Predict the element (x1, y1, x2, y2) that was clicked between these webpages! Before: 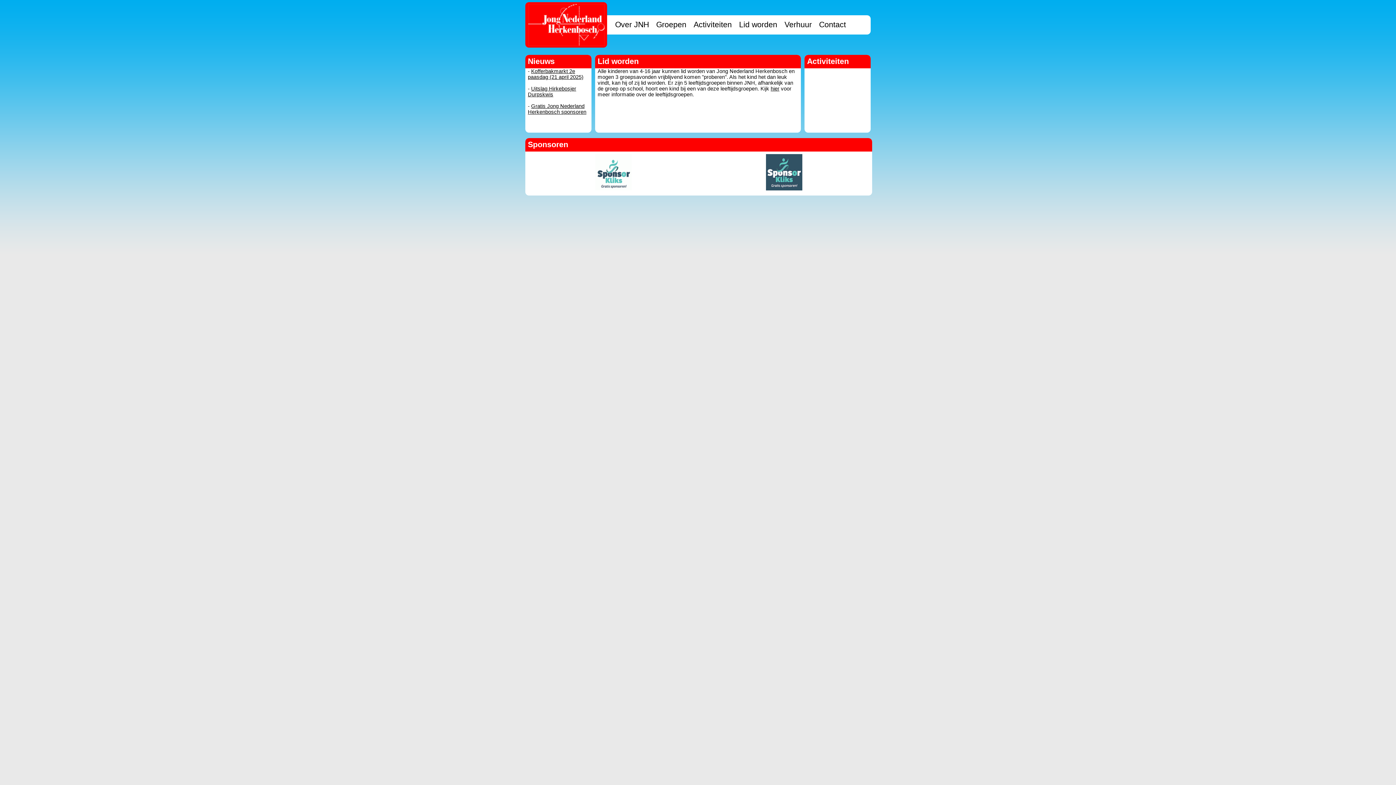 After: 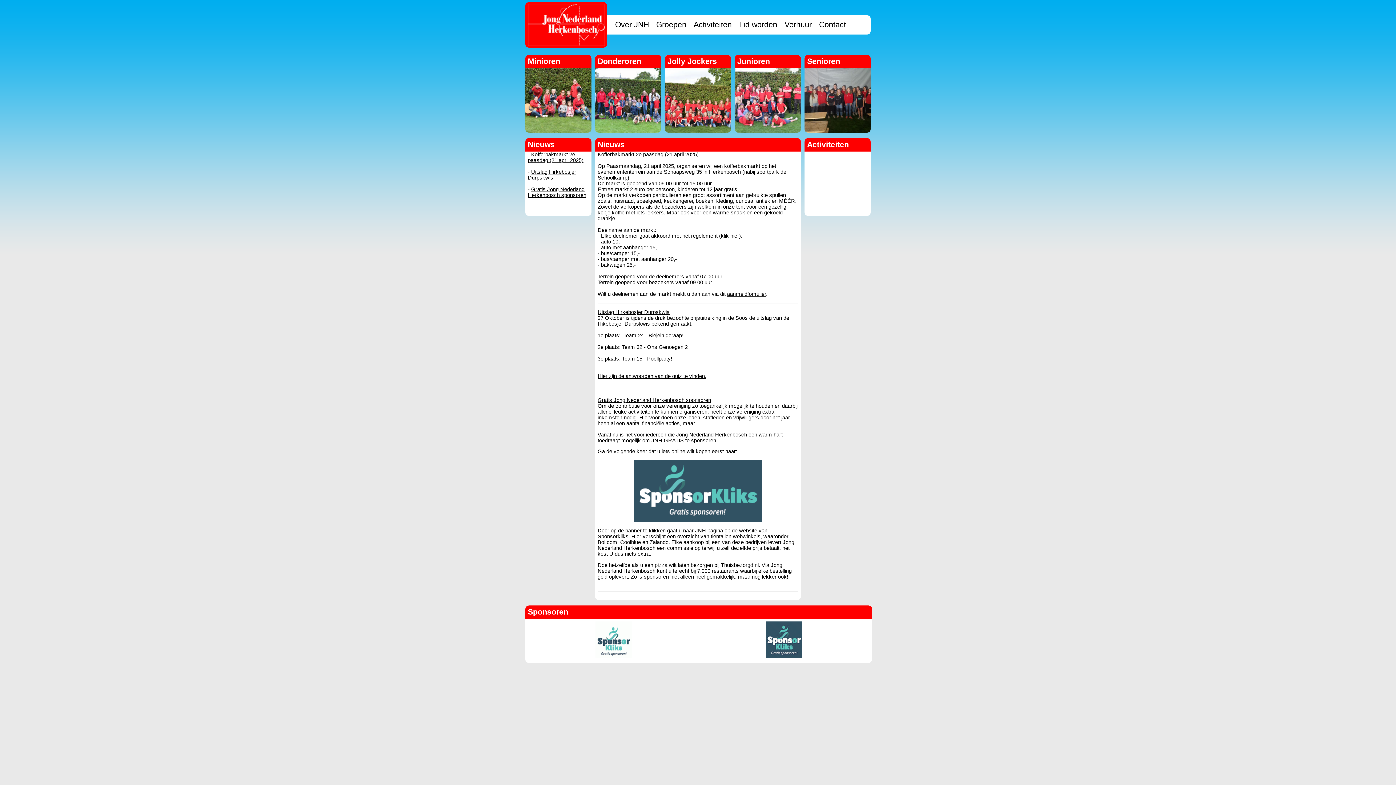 Action: bbox: (525, 2, 607, 47)